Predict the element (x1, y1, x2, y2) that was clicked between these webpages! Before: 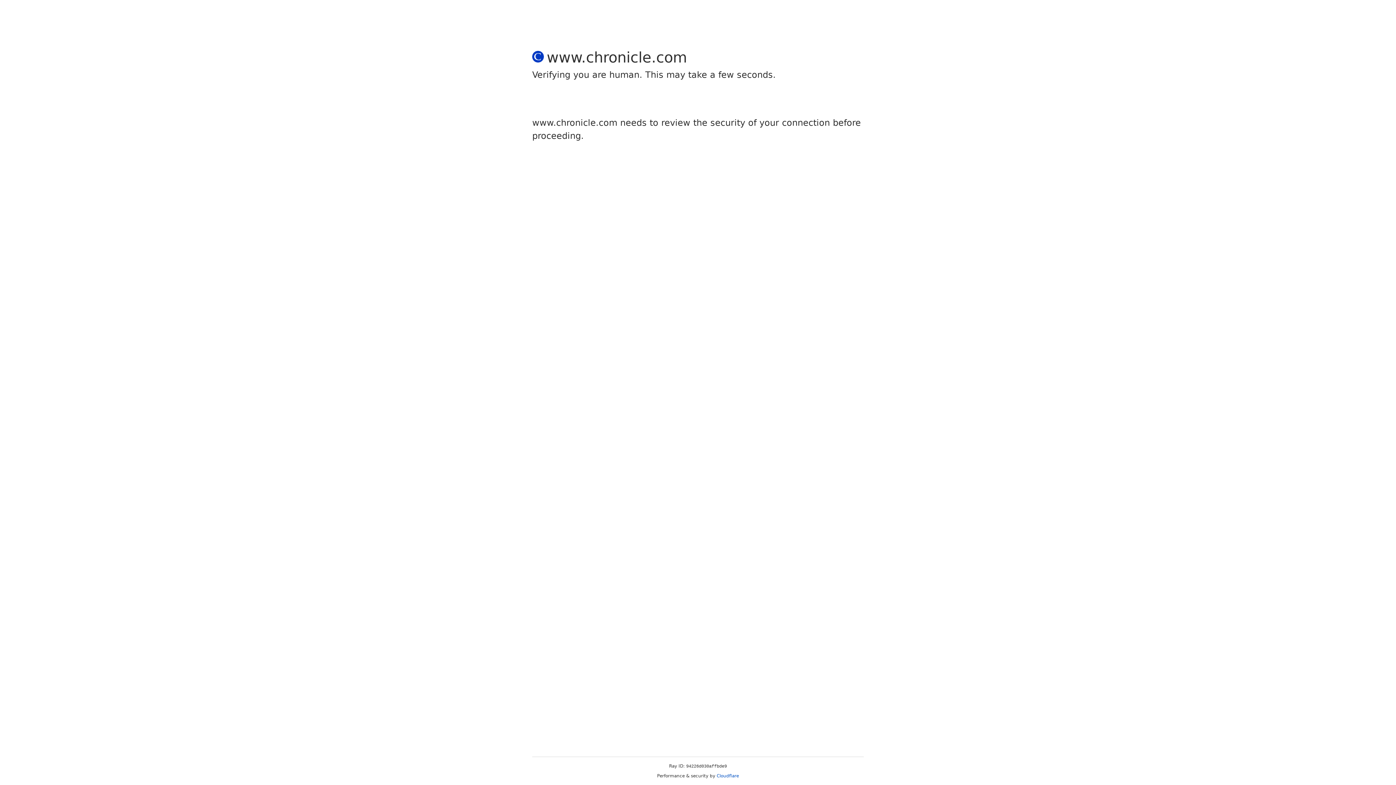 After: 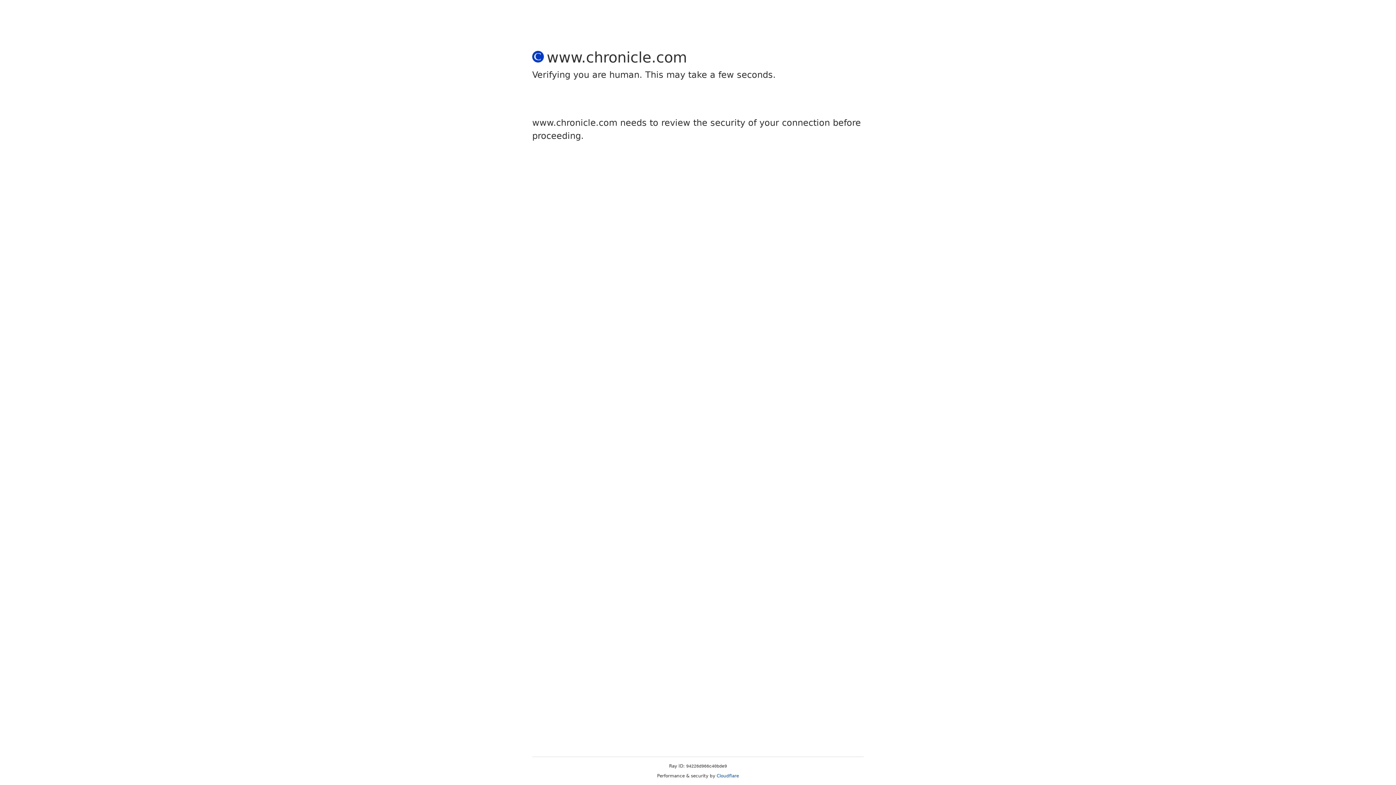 Action: bbox: (716, 773, 739, 778) label: Cloudflare